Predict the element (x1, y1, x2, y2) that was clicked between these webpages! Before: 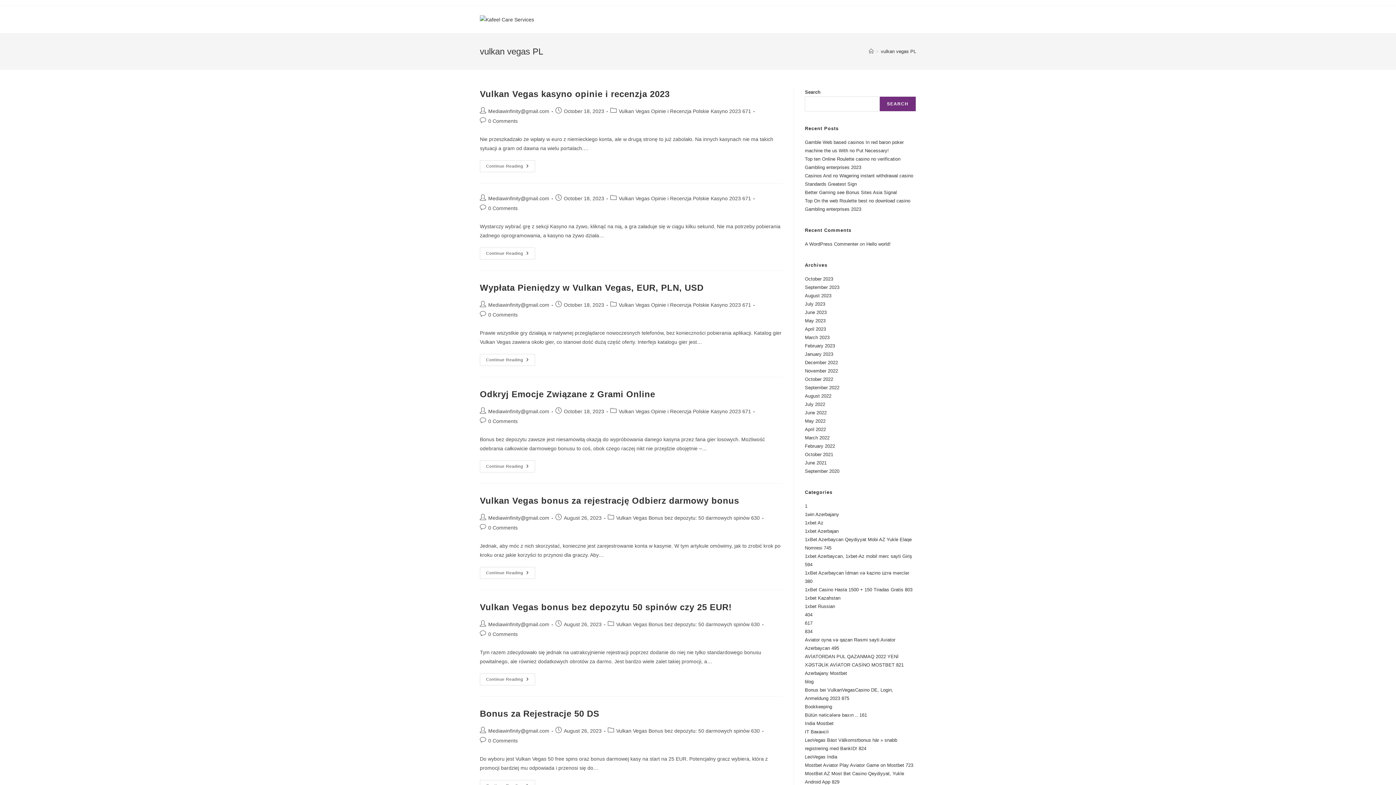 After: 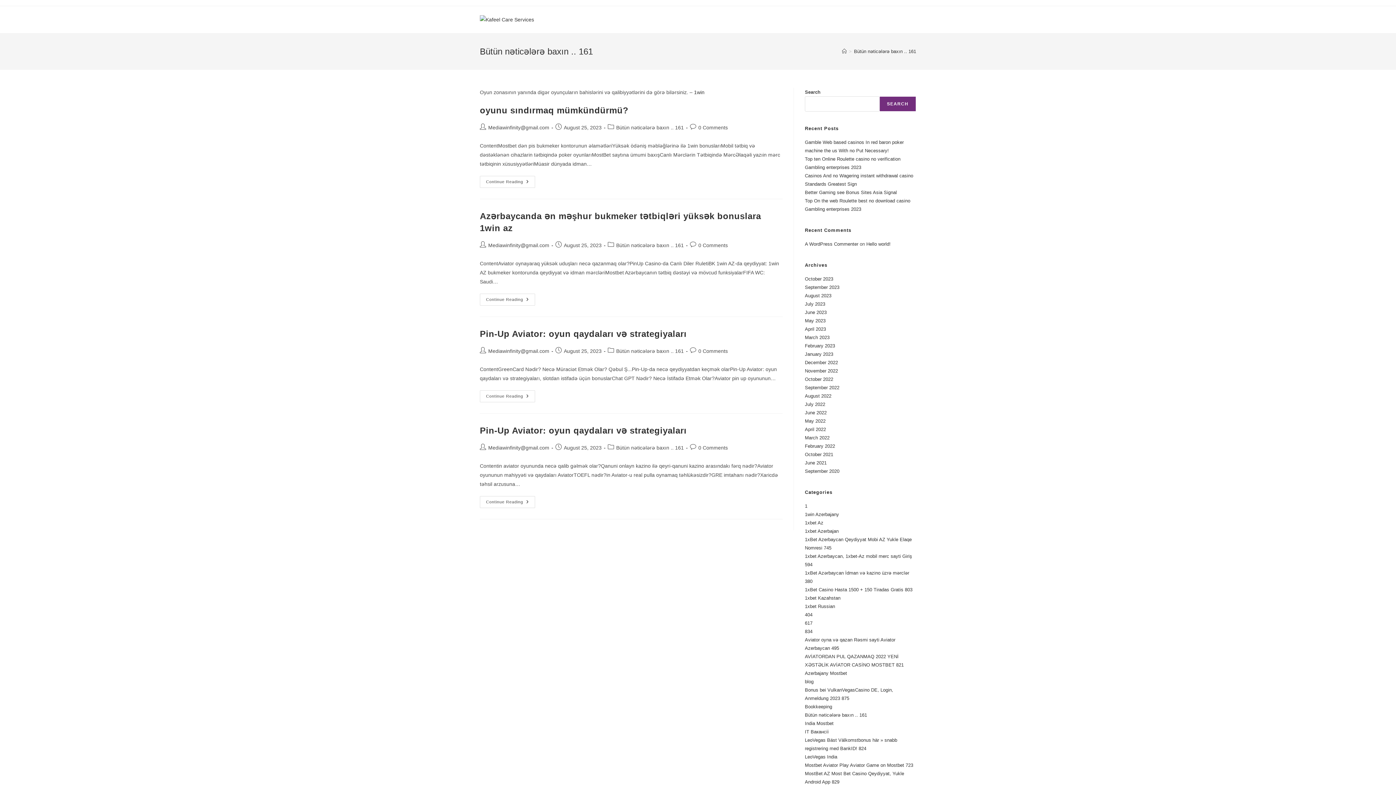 Action: bbox: (805, 712, 867, 718) label: Bütün nəticələrə baxın .. 161